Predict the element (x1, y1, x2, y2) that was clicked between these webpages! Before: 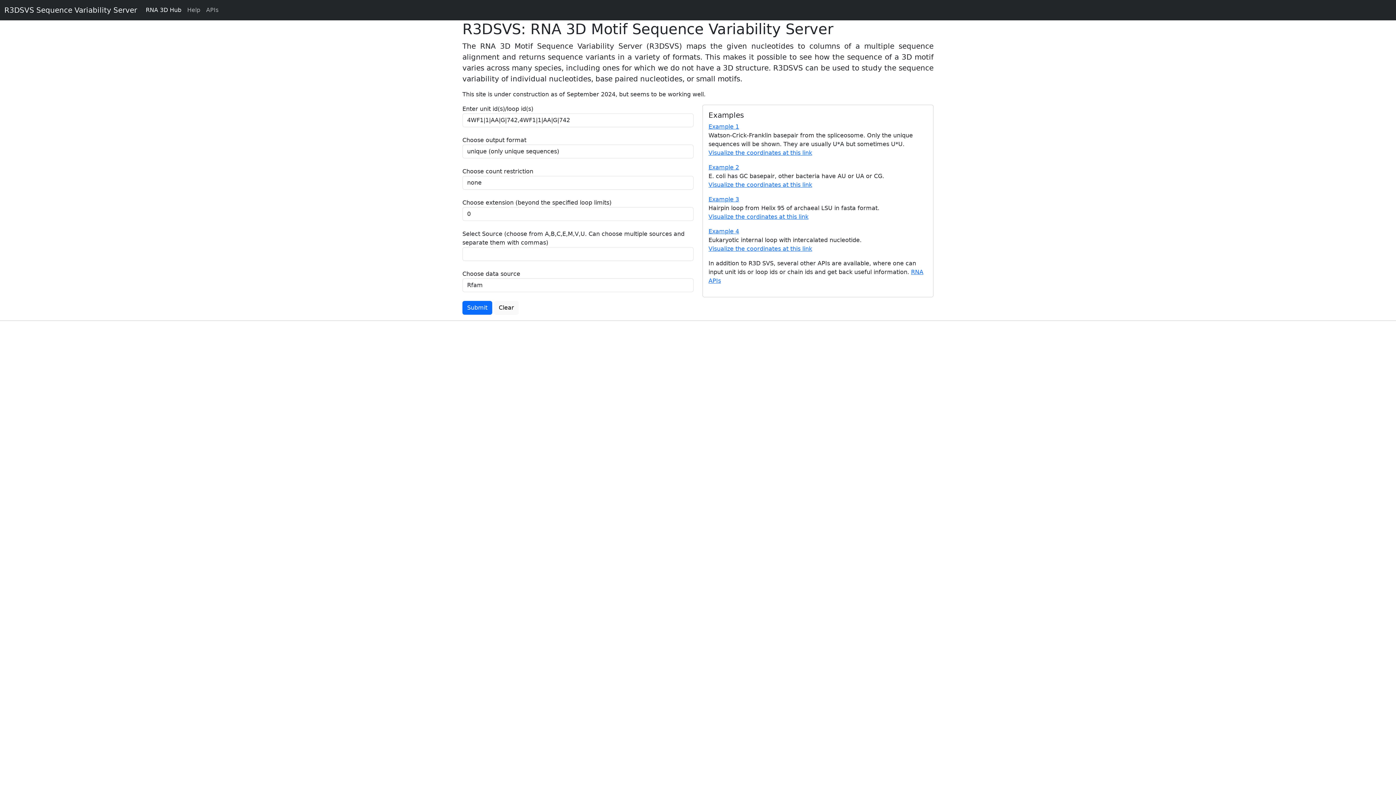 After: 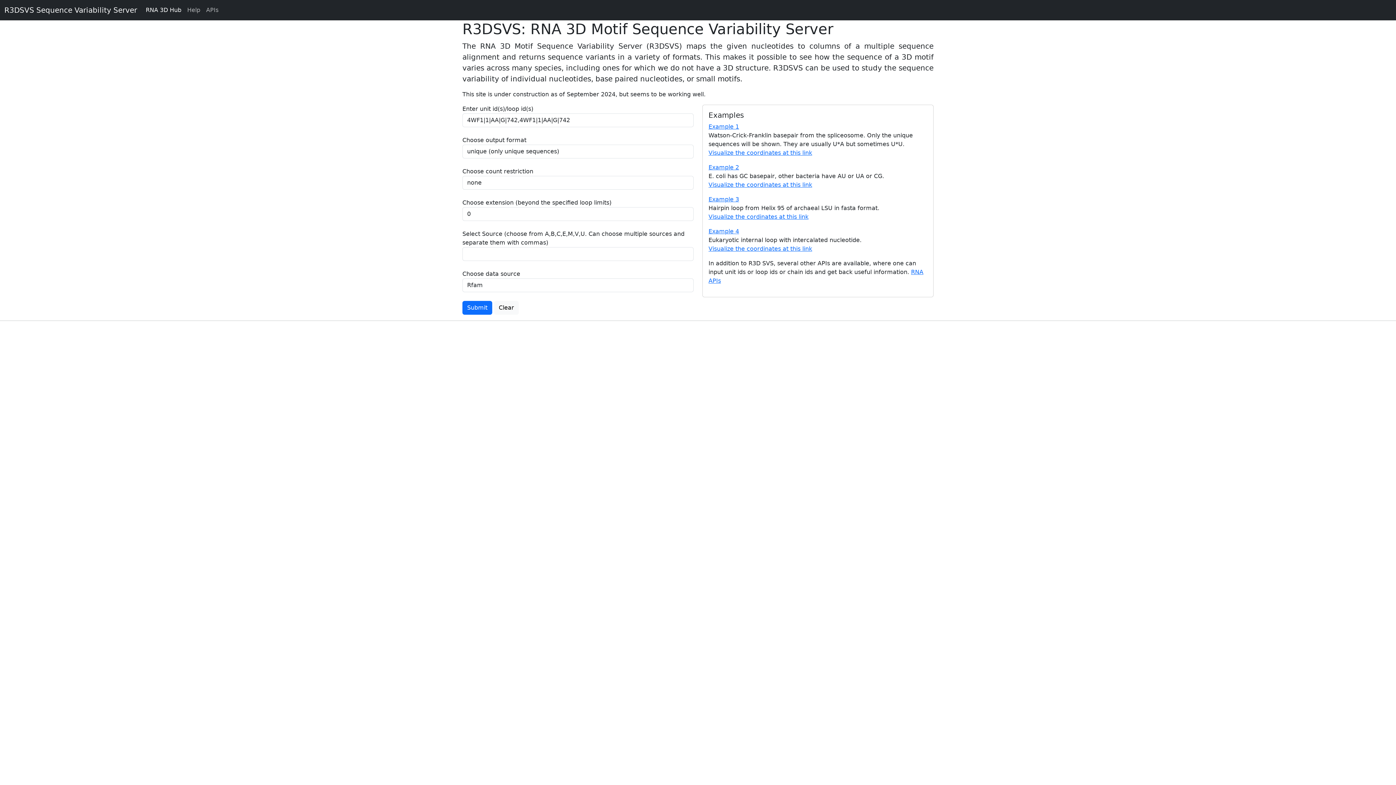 Action: bbox: (142, 2, 184, 17) label: RNA 3D Hub